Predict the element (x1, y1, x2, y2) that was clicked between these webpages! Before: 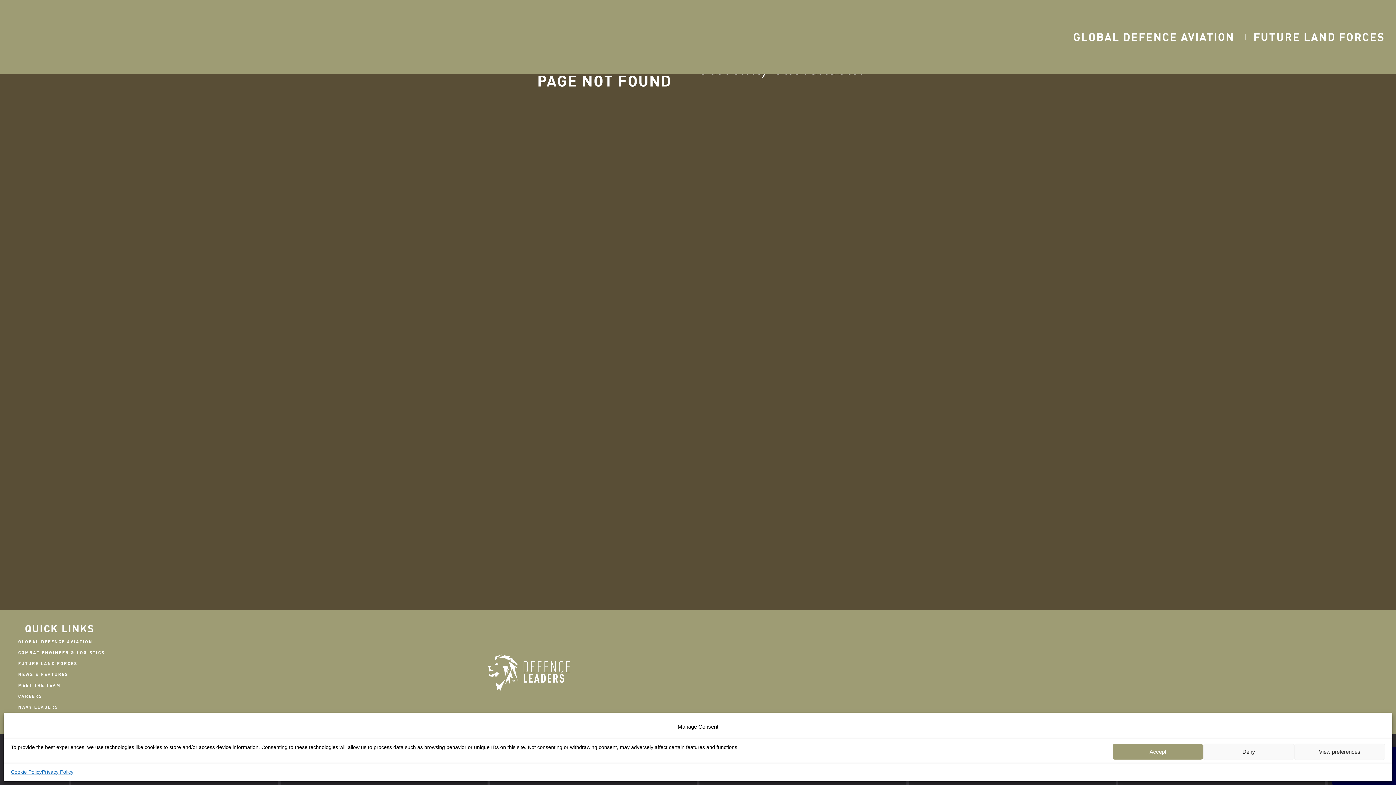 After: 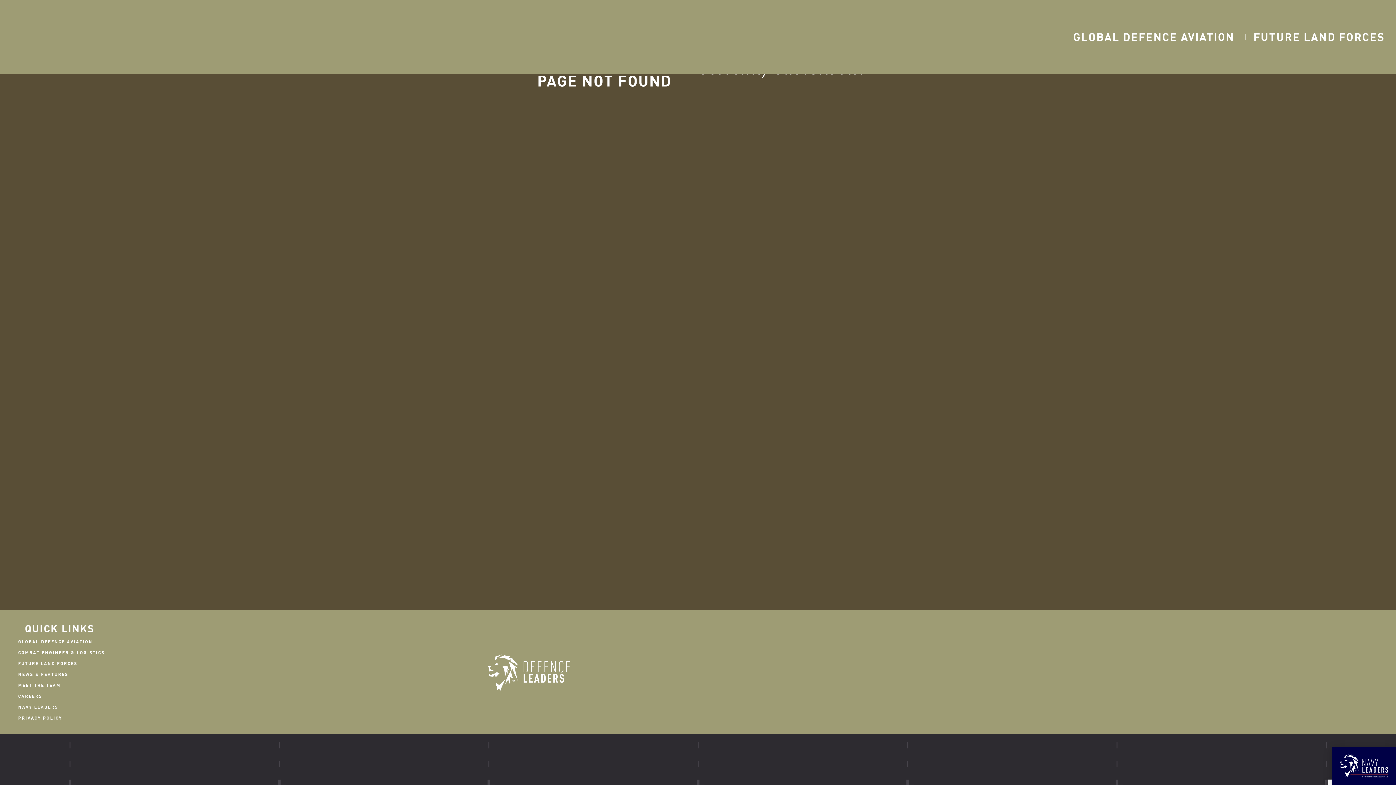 Action: bbox: (1203, 744, 1294, 760) label: Deny